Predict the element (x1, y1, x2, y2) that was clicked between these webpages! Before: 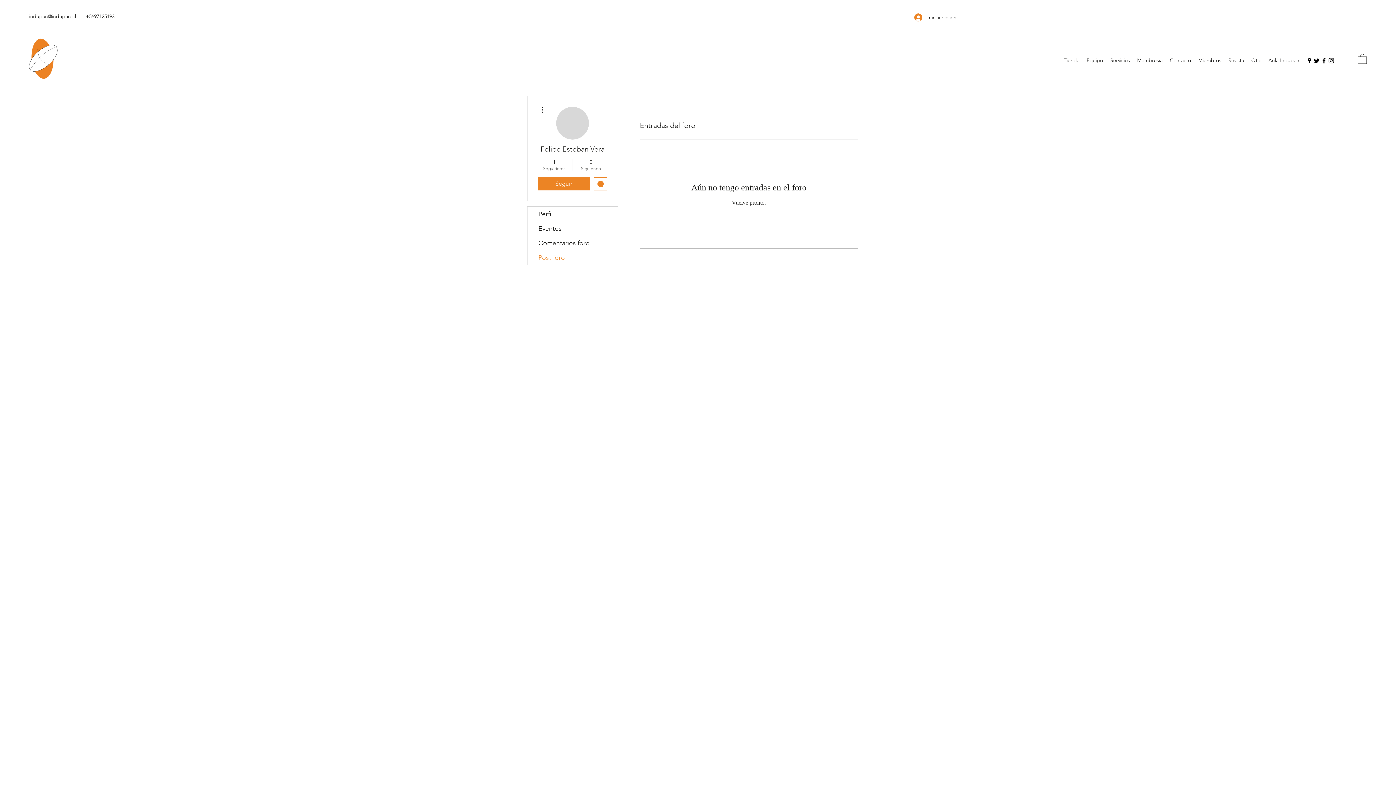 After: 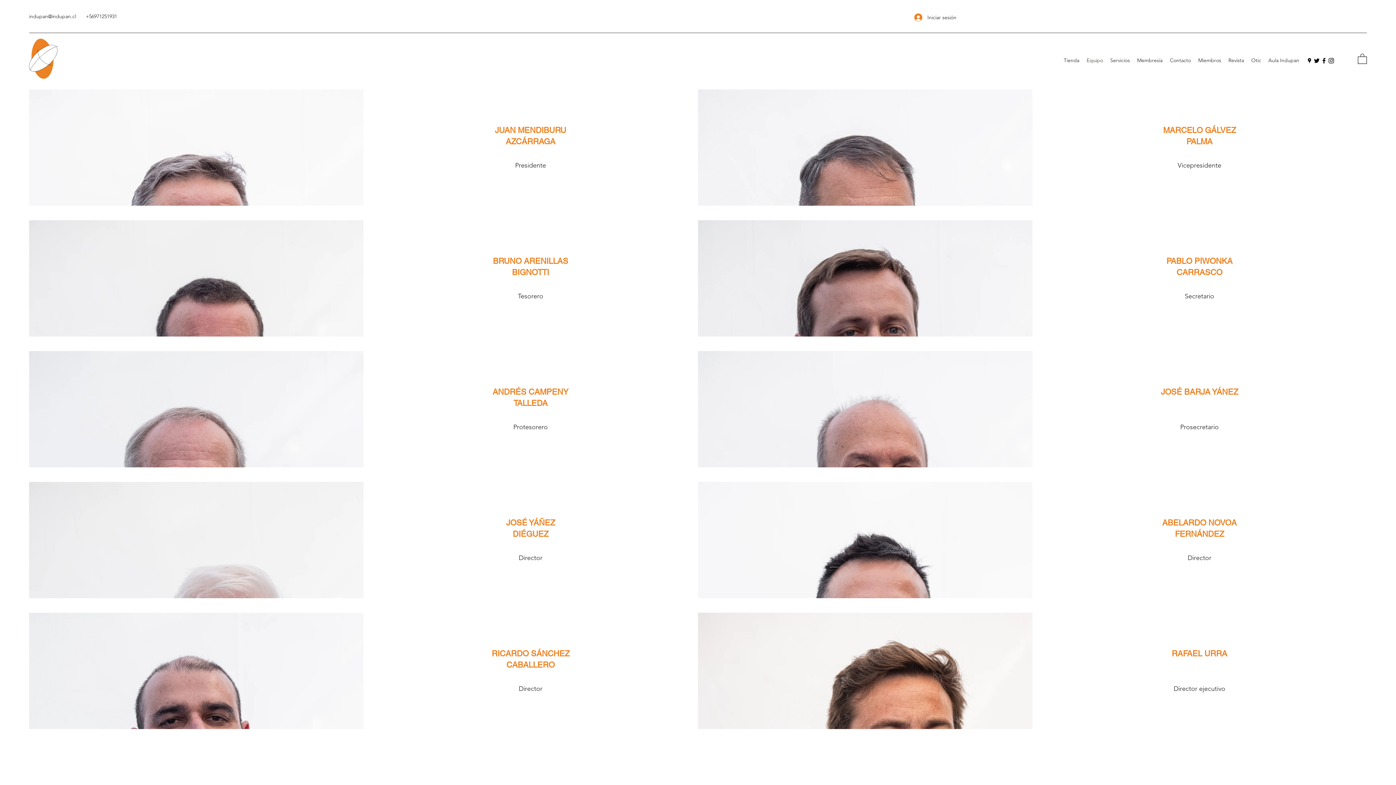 Action: bbox: (1083, 56, 1106, 65) label: Equipo